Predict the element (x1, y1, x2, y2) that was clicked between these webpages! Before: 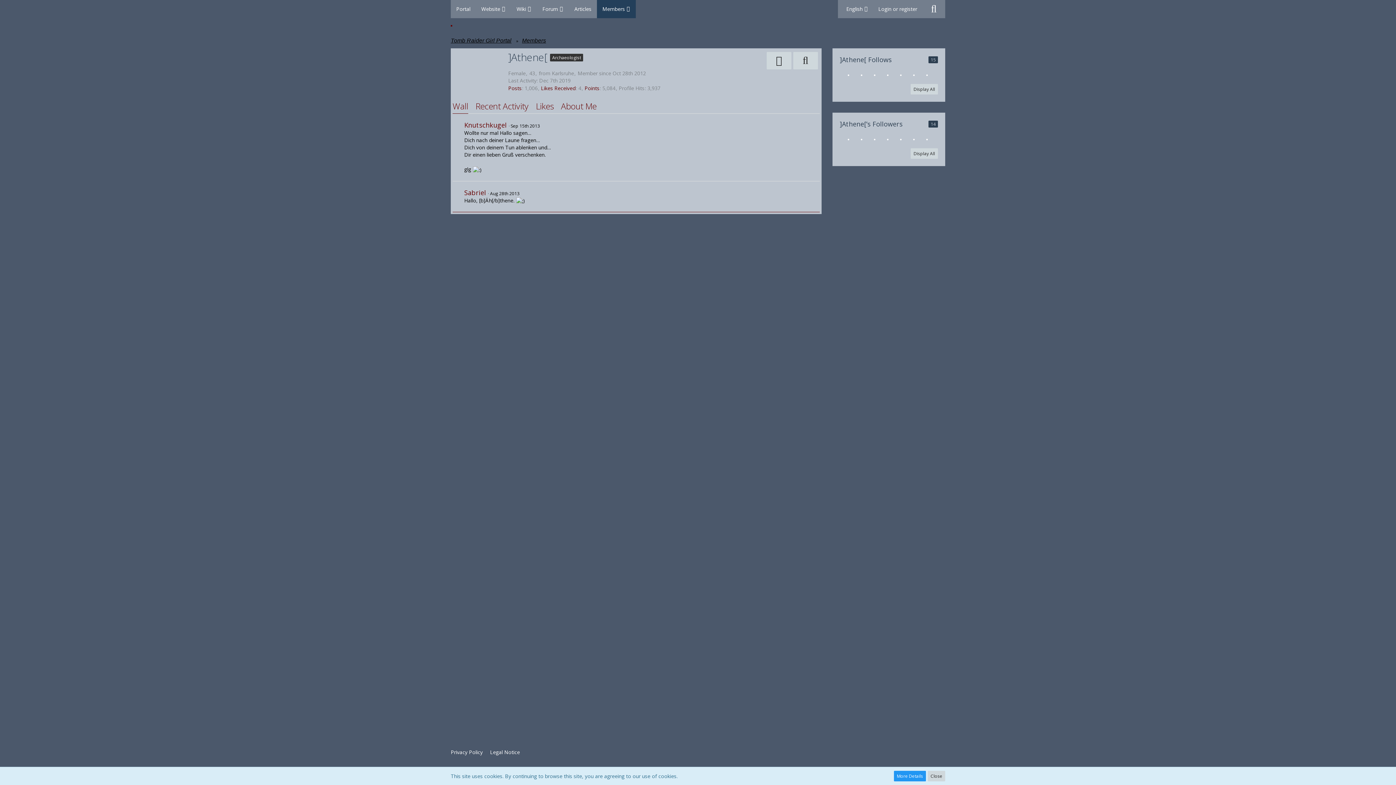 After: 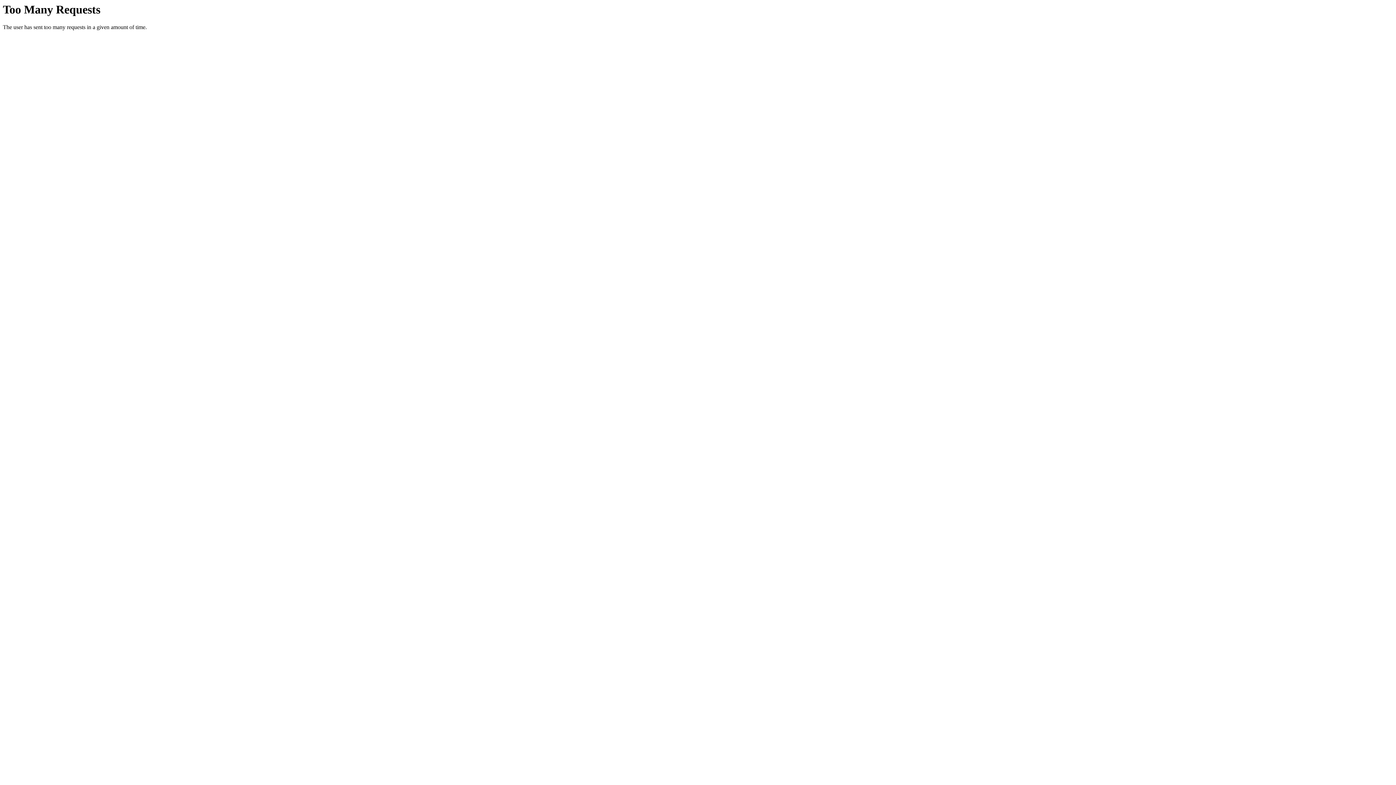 Action: bbox: (450, 18, 945, 32)